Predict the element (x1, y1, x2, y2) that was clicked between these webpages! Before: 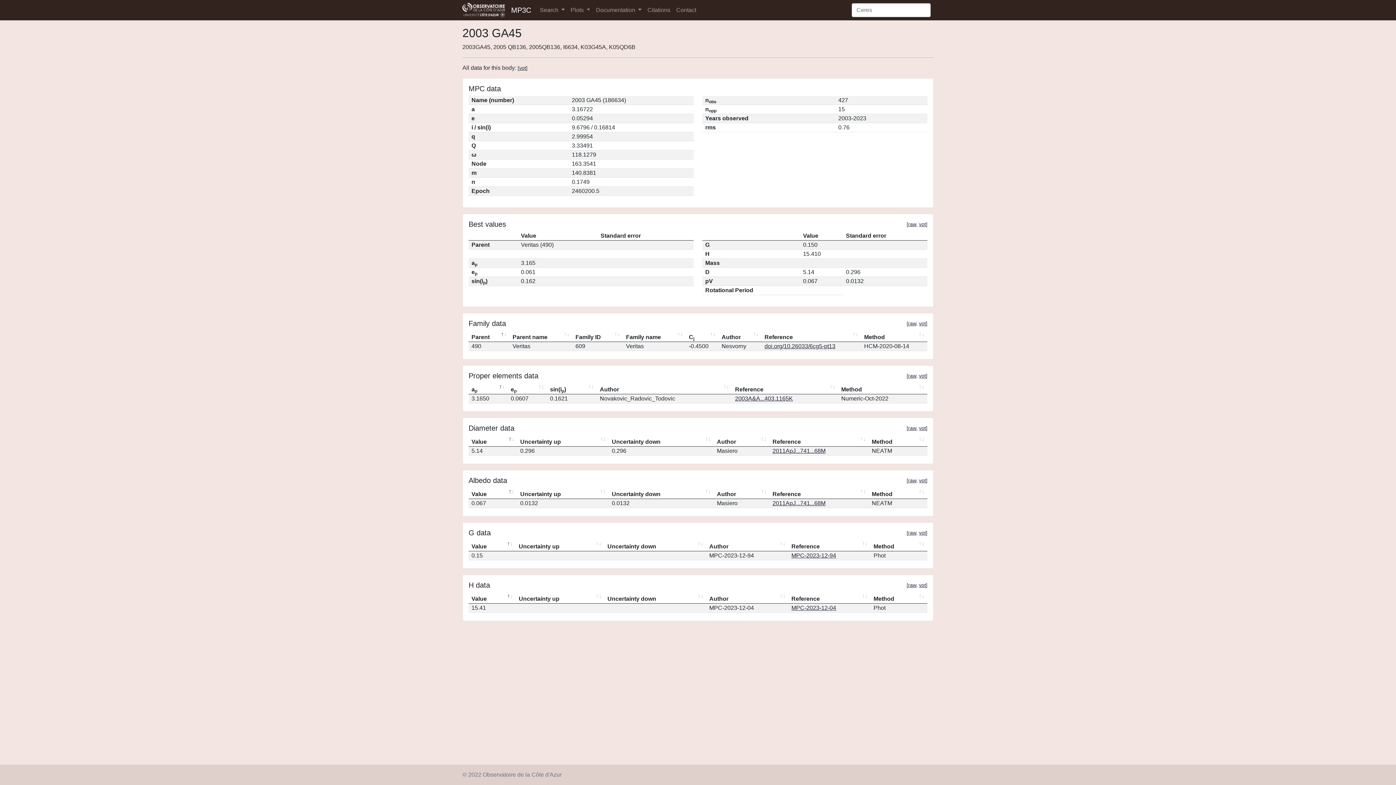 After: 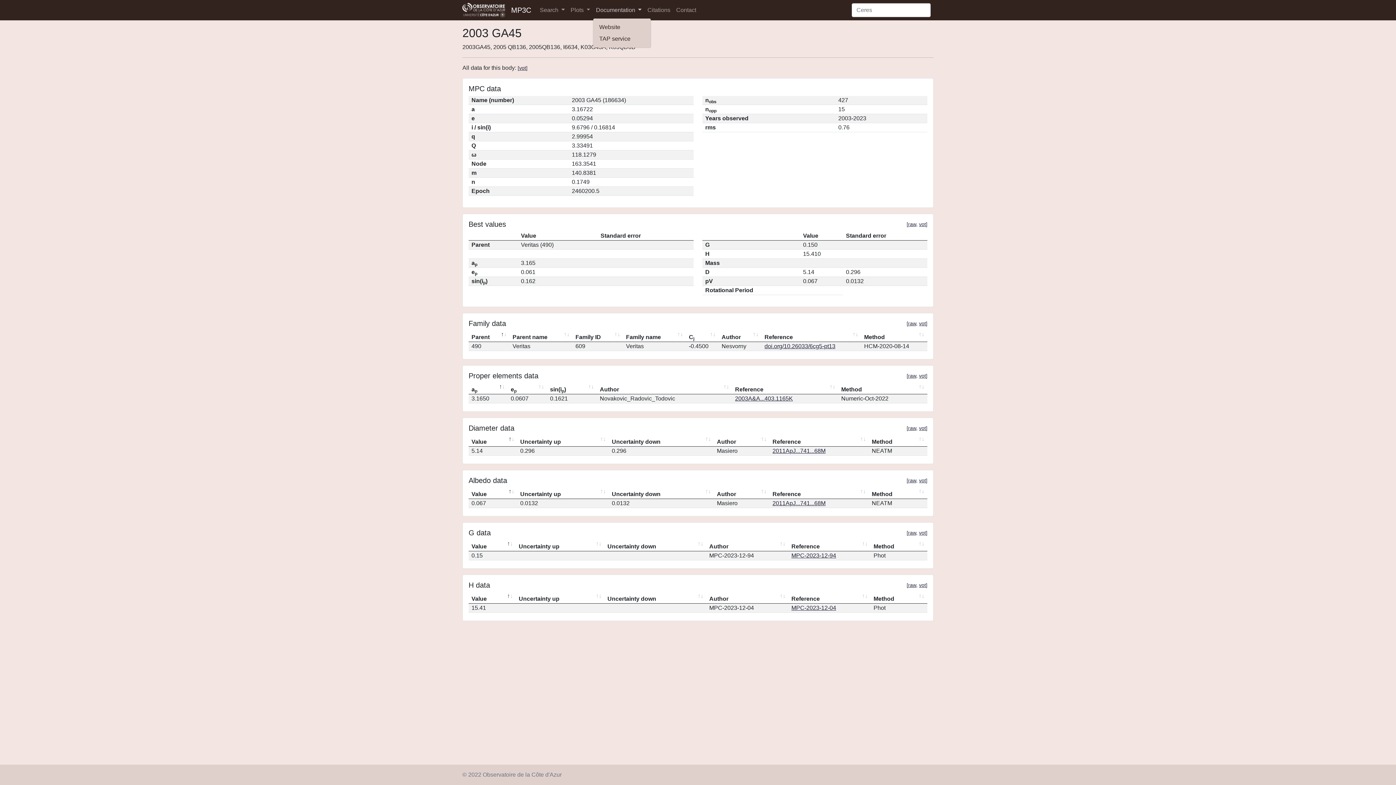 Action: bbox: (593, 2, 644, 17) label: Documentation 